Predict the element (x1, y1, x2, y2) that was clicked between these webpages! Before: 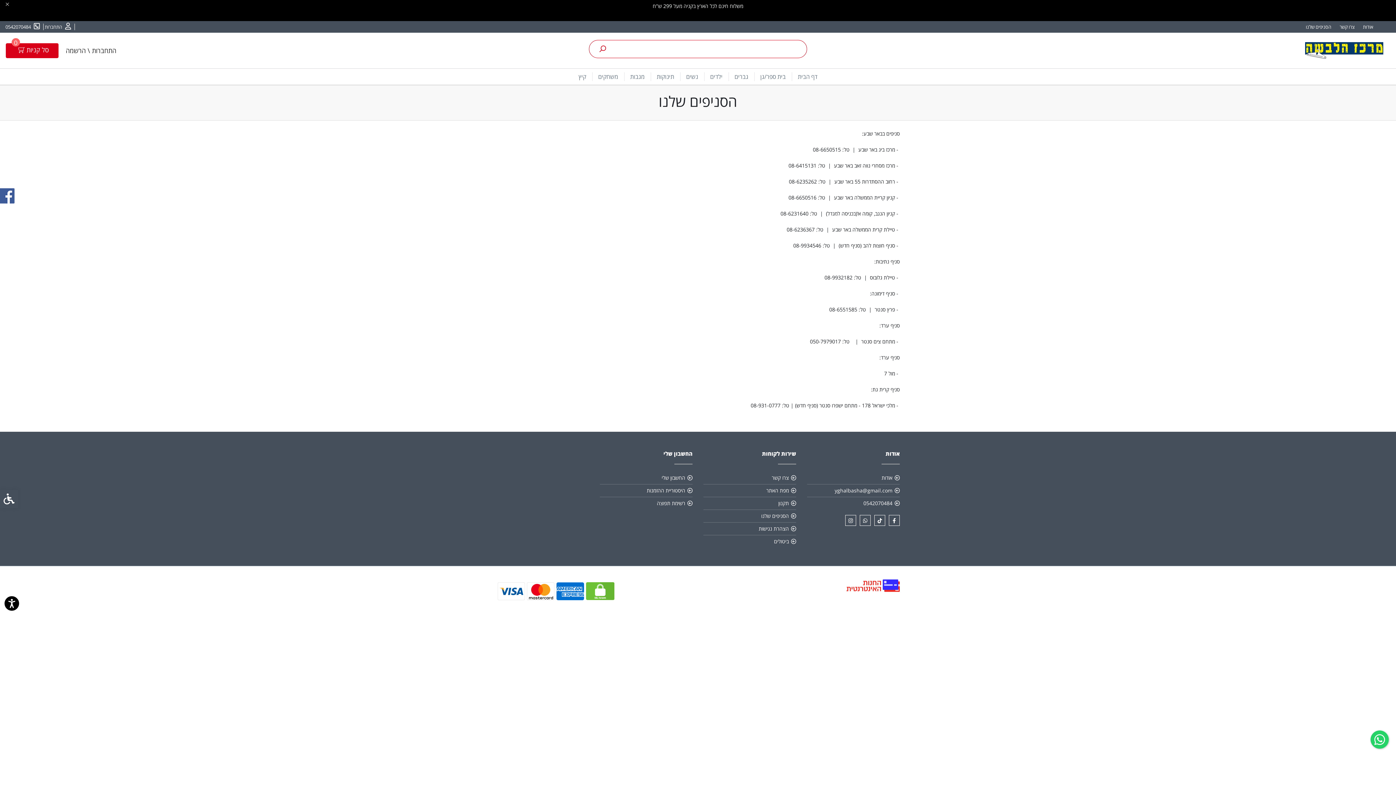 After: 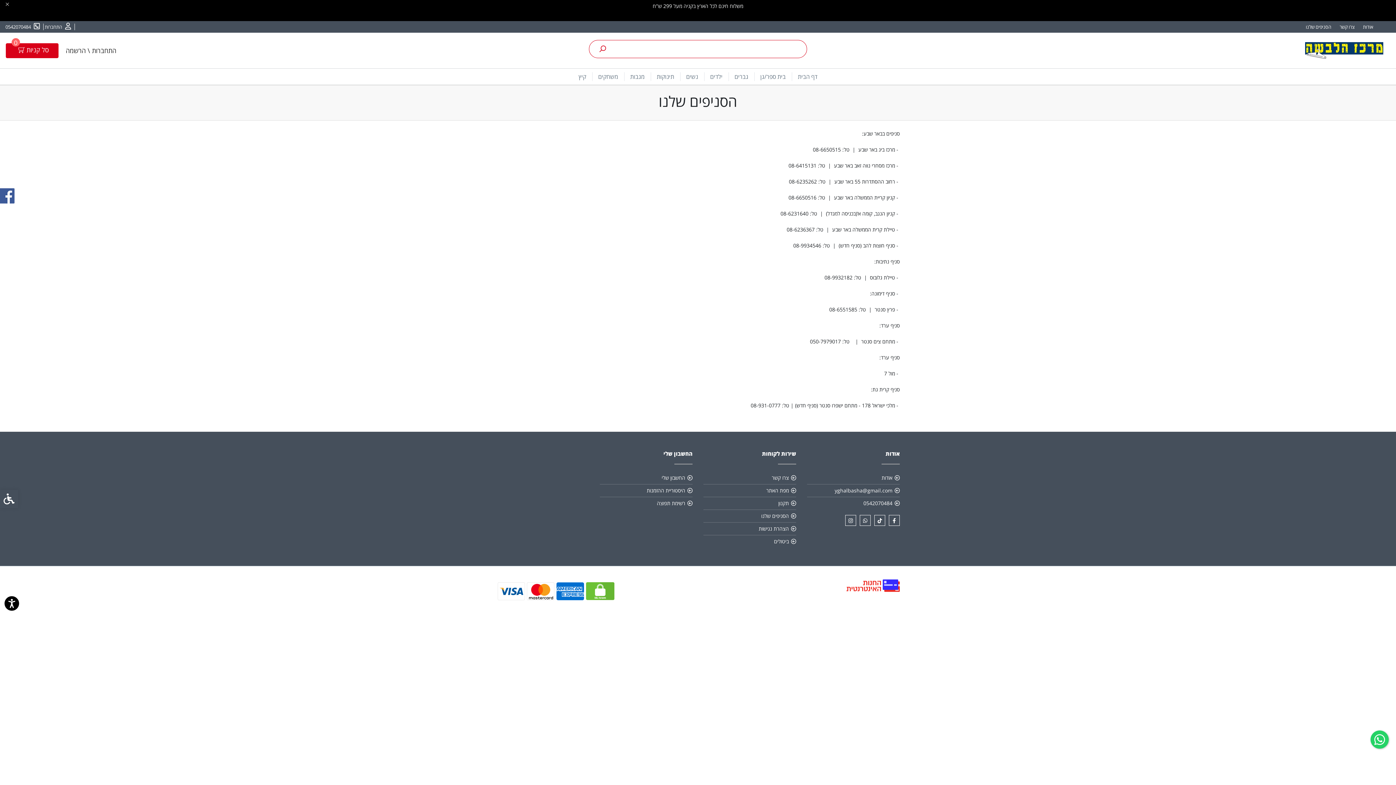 Action: label: 0542070484 bbox: (807, 497, 900, 509)